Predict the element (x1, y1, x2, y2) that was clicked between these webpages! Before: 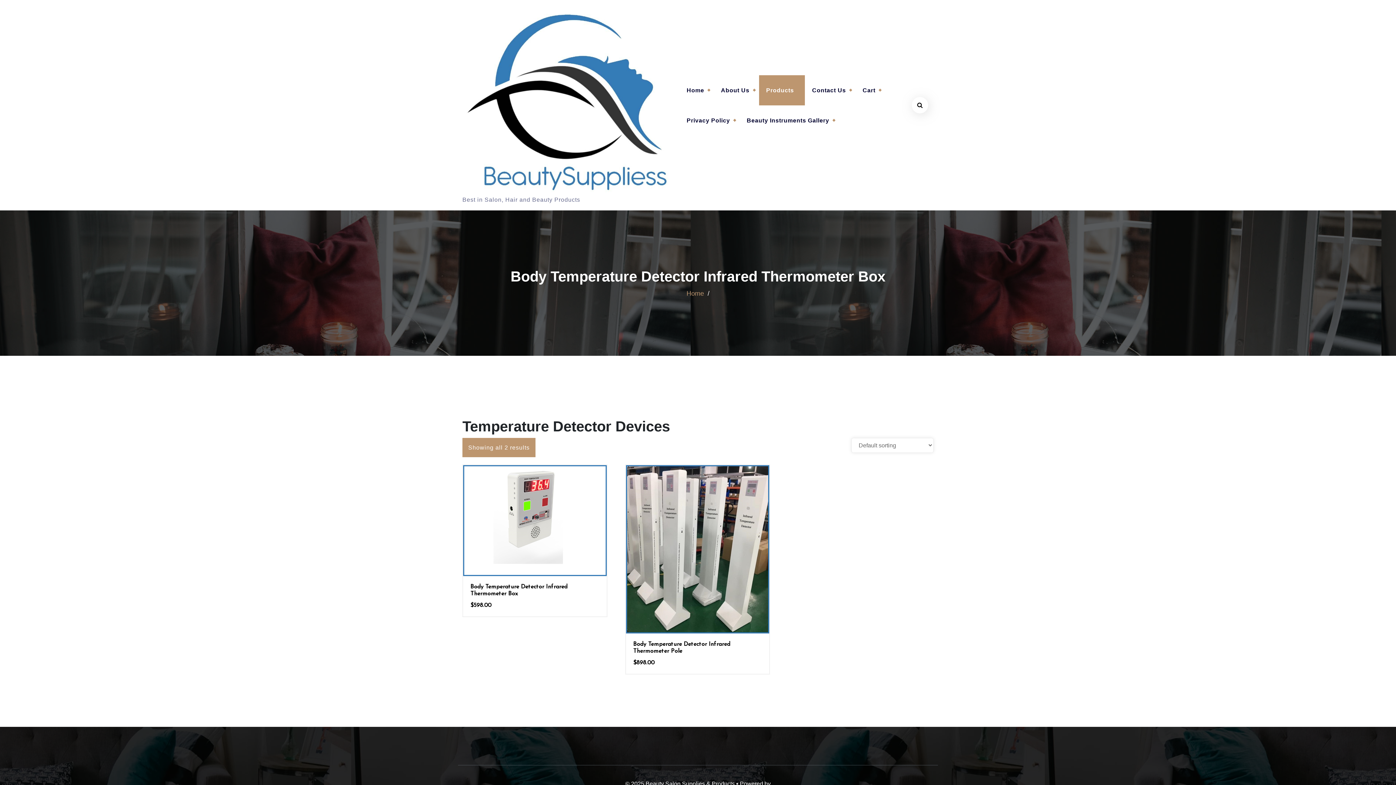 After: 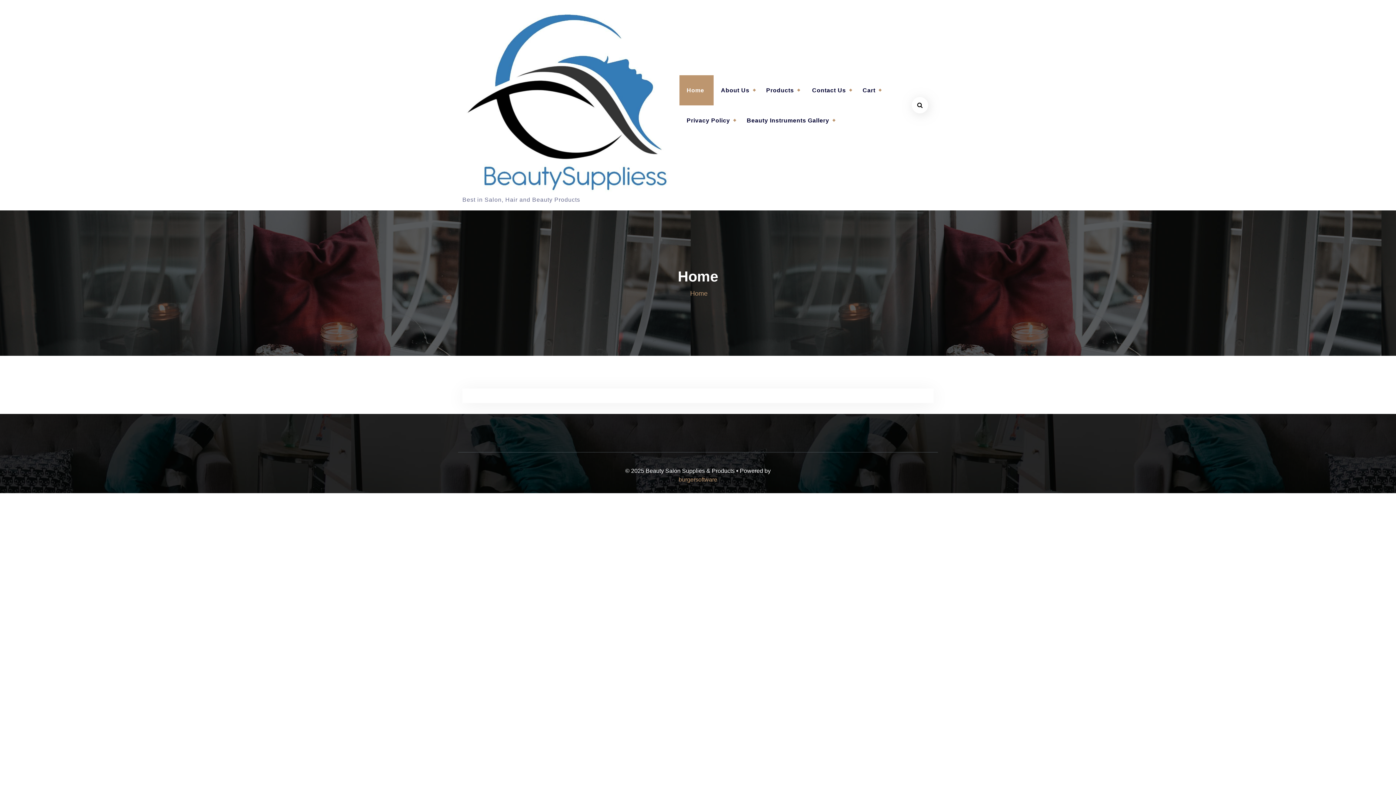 Action: bbox: (462, 92, 673, 100)